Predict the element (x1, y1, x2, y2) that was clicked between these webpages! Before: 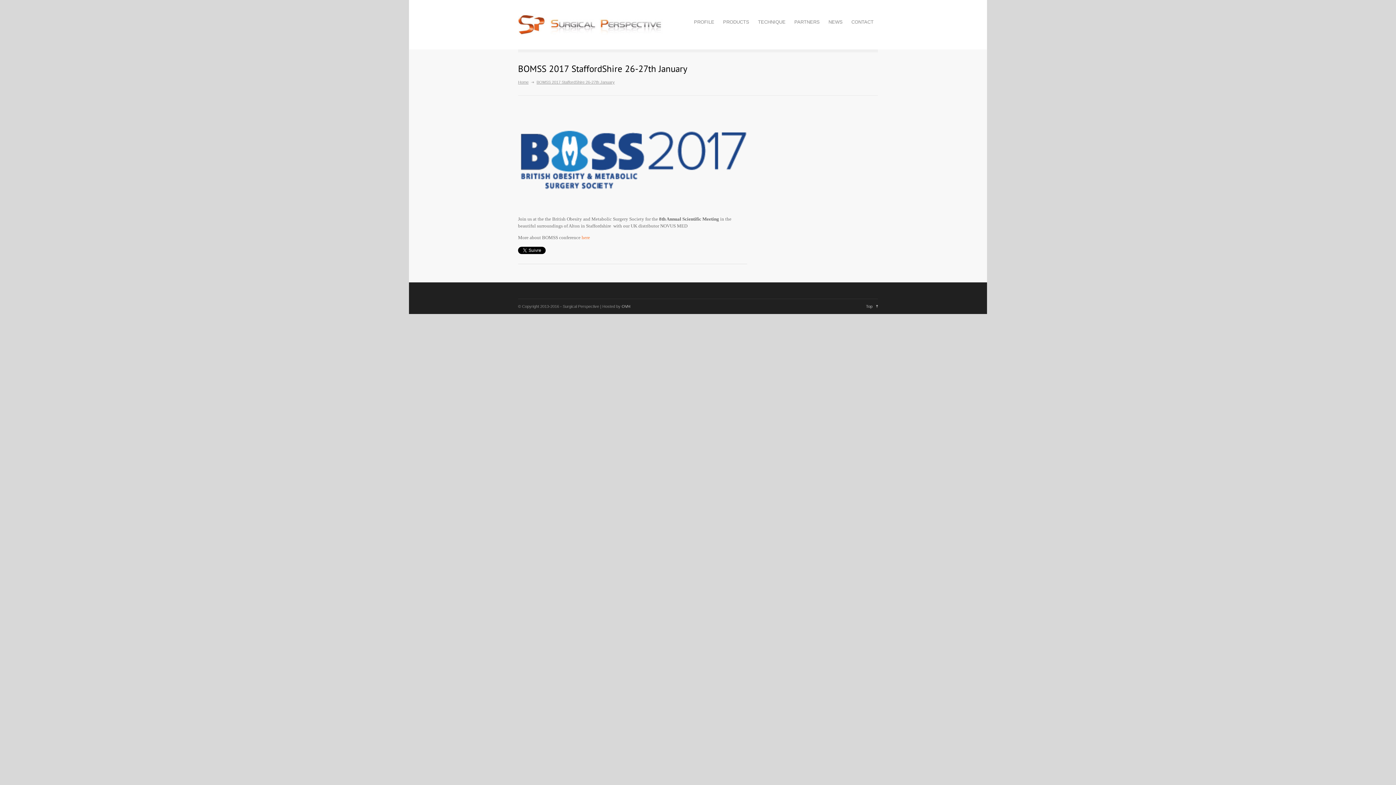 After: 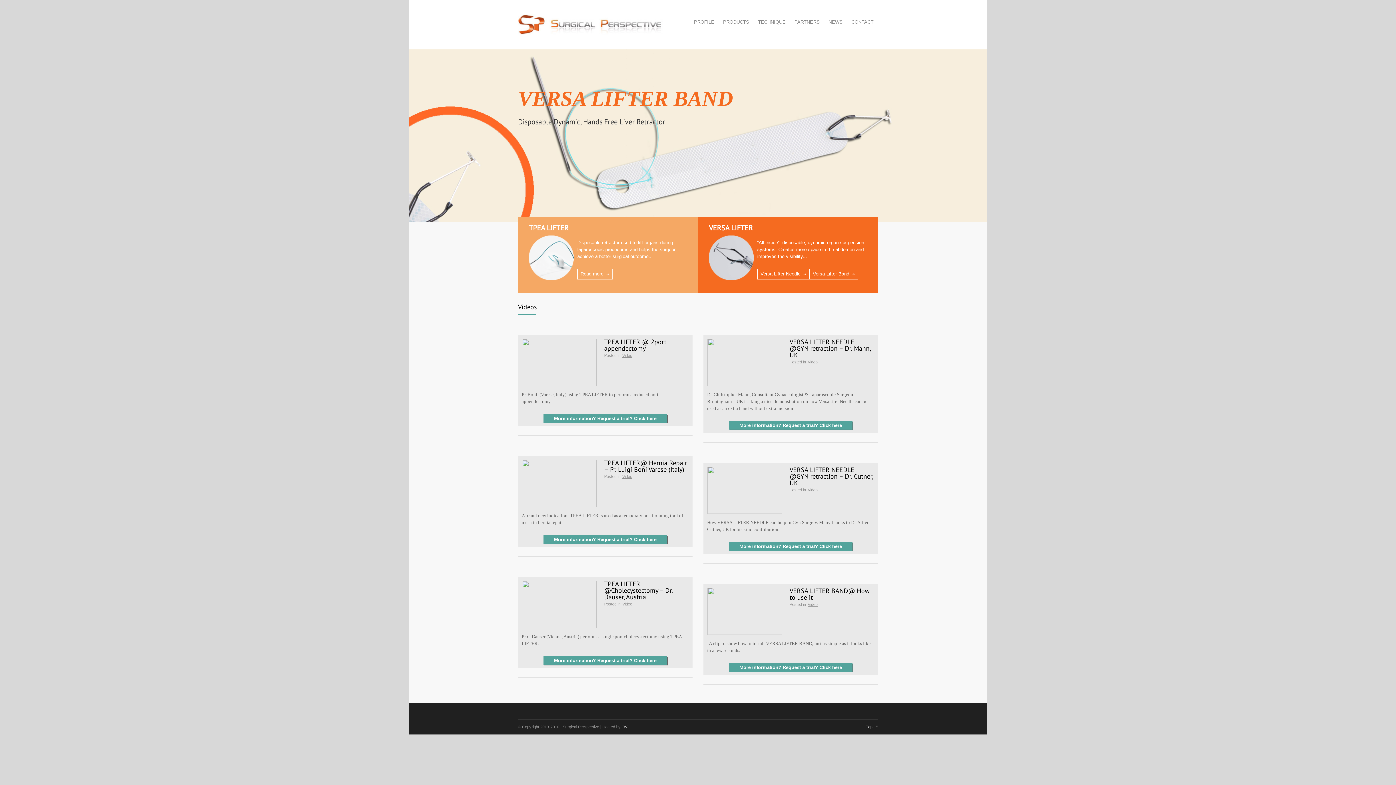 Action: label: Home bbox: (518, 80, 528, 84)